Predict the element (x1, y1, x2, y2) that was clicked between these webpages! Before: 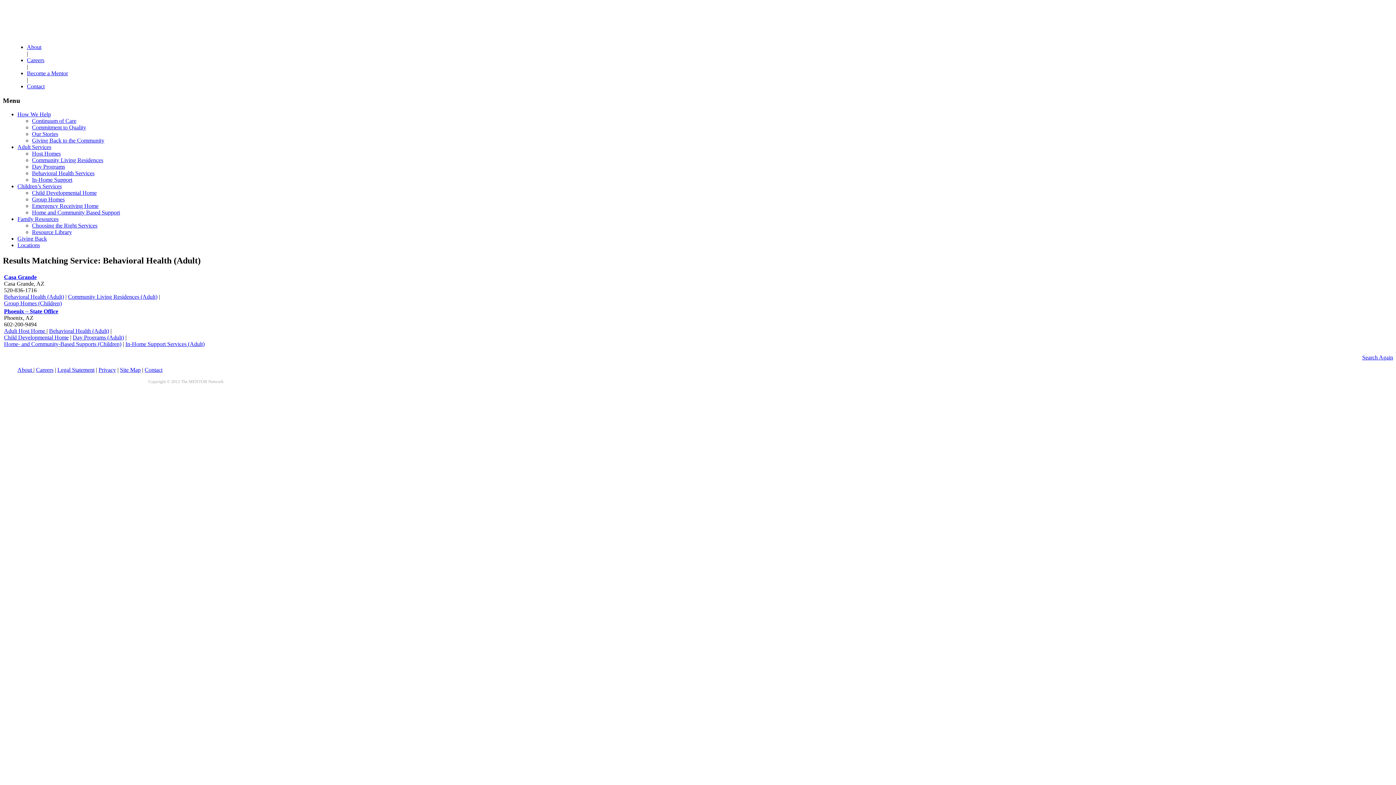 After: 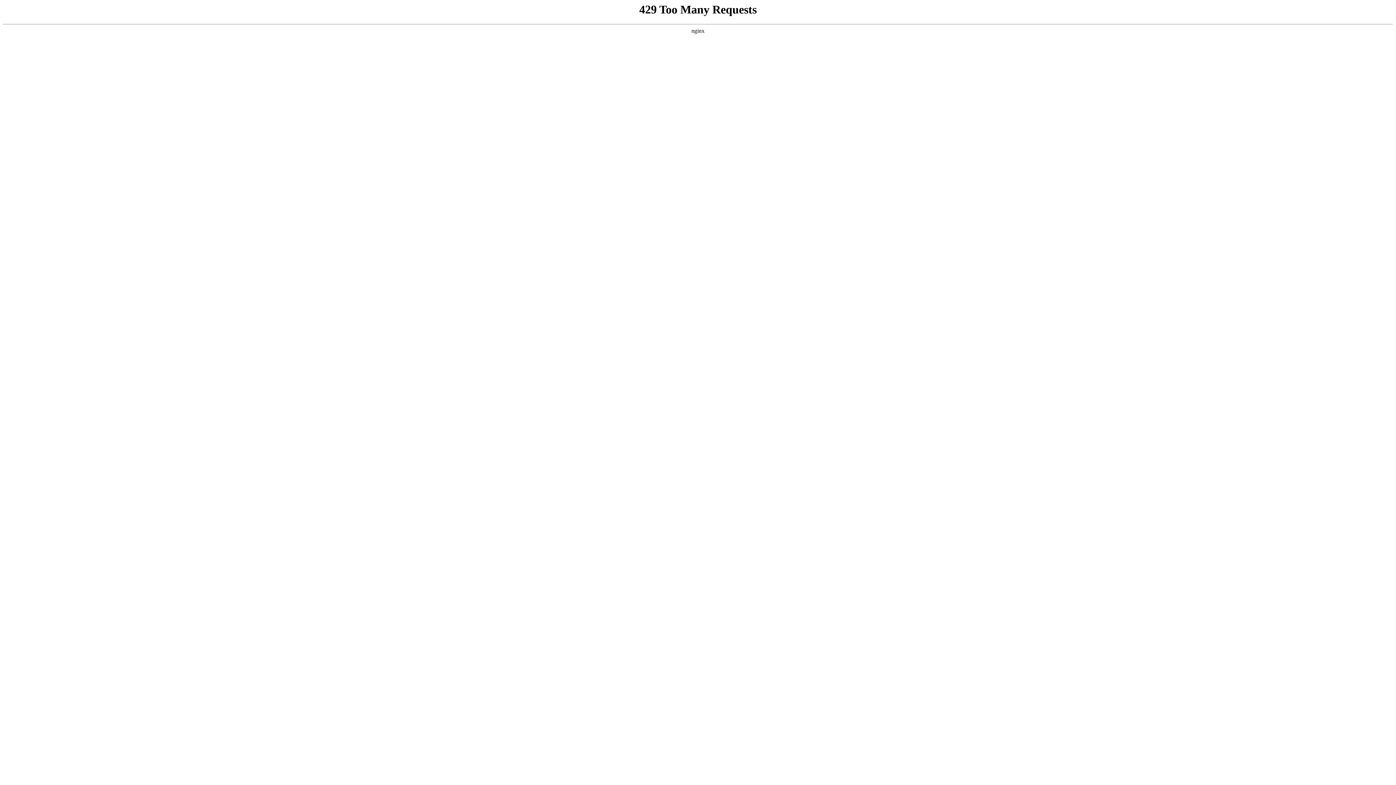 Action: label: Casa Grande bbox: (4, 274, 36, 280)